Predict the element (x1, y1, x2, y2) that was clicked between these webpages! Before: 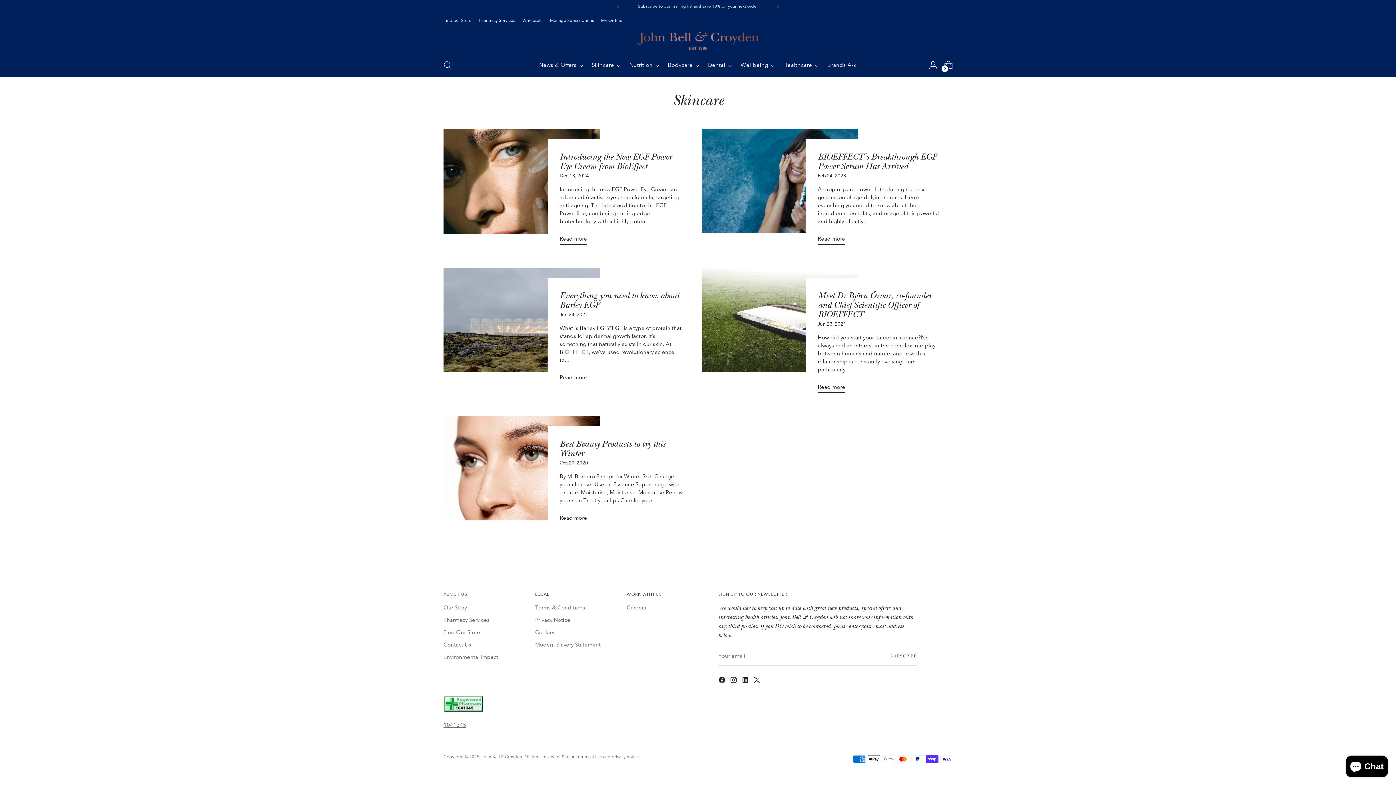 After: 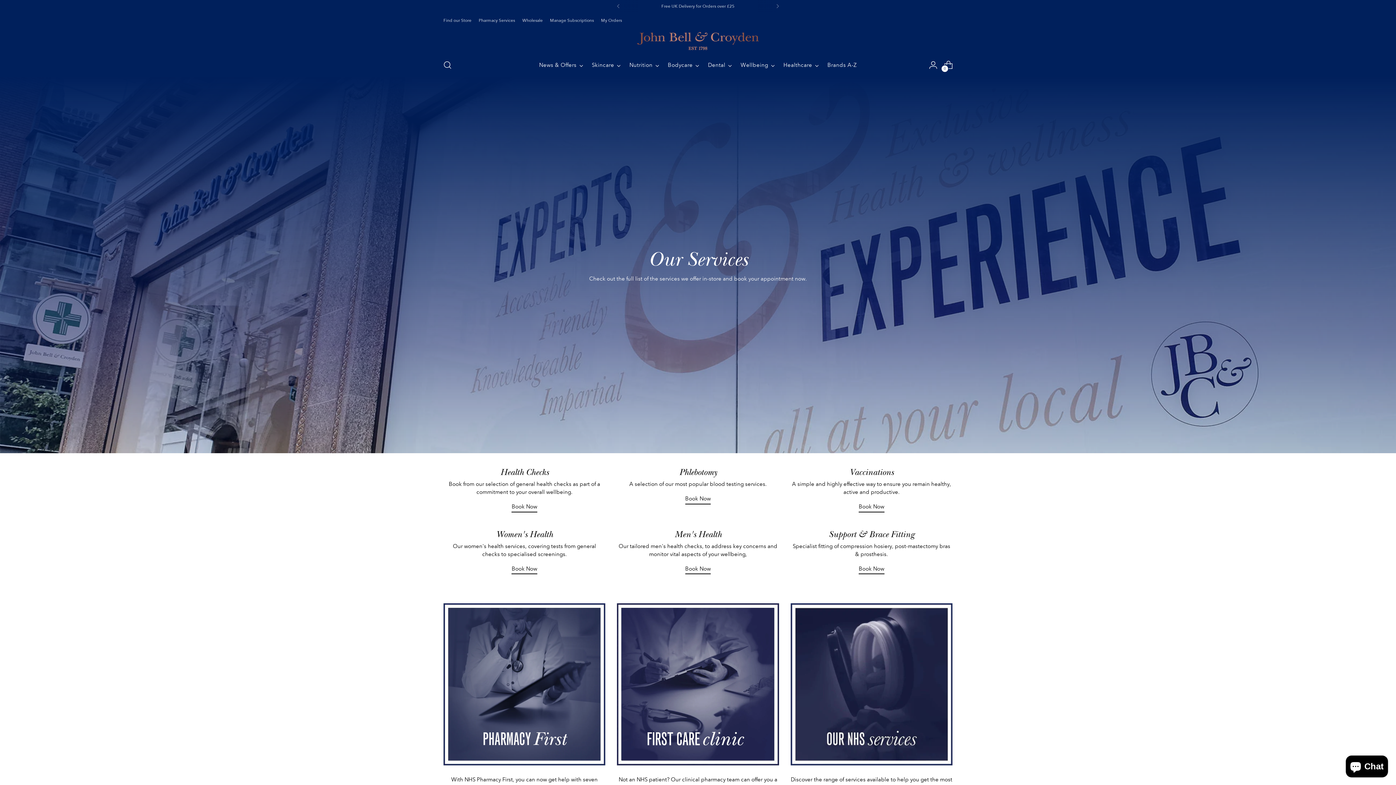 Action: bbox: (478, 12, 515, 28) label: Pharmacy Services